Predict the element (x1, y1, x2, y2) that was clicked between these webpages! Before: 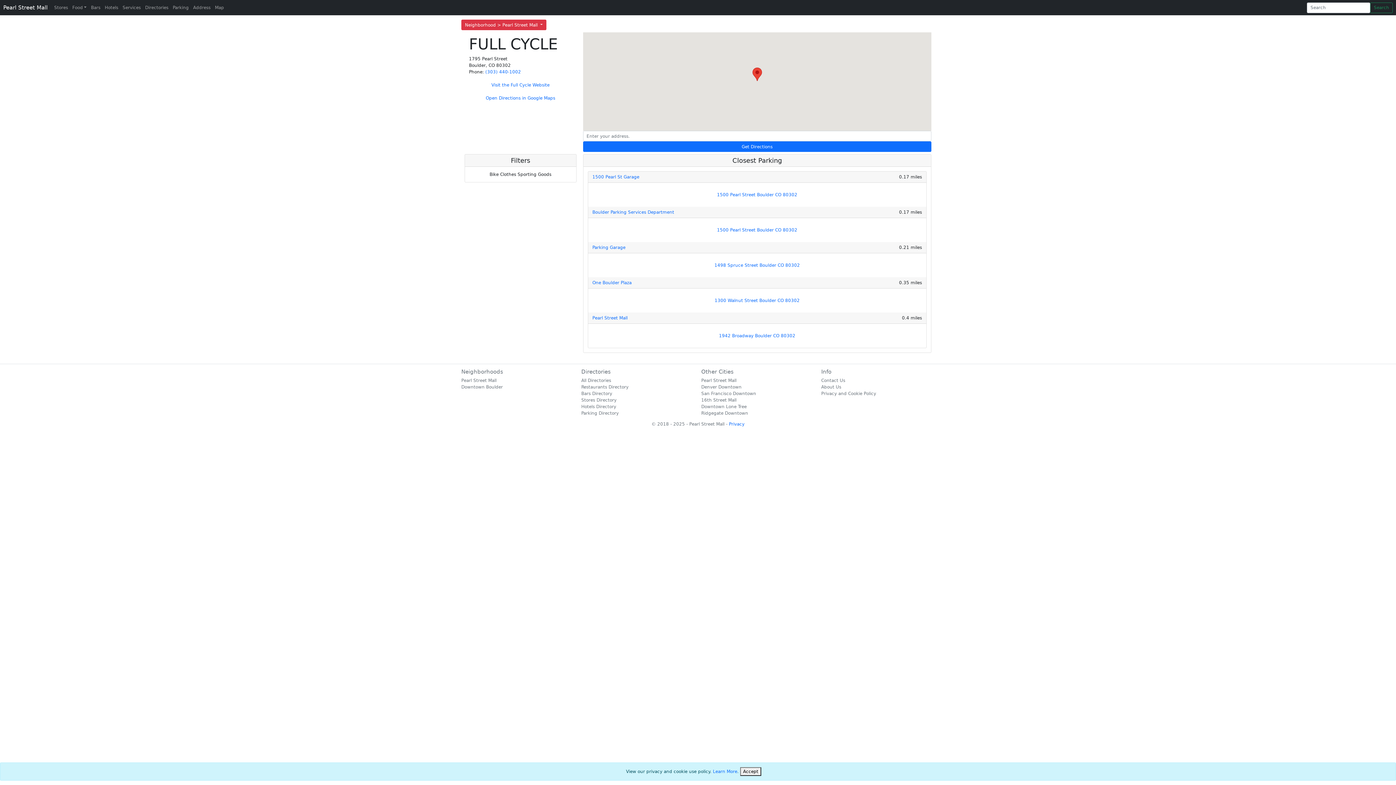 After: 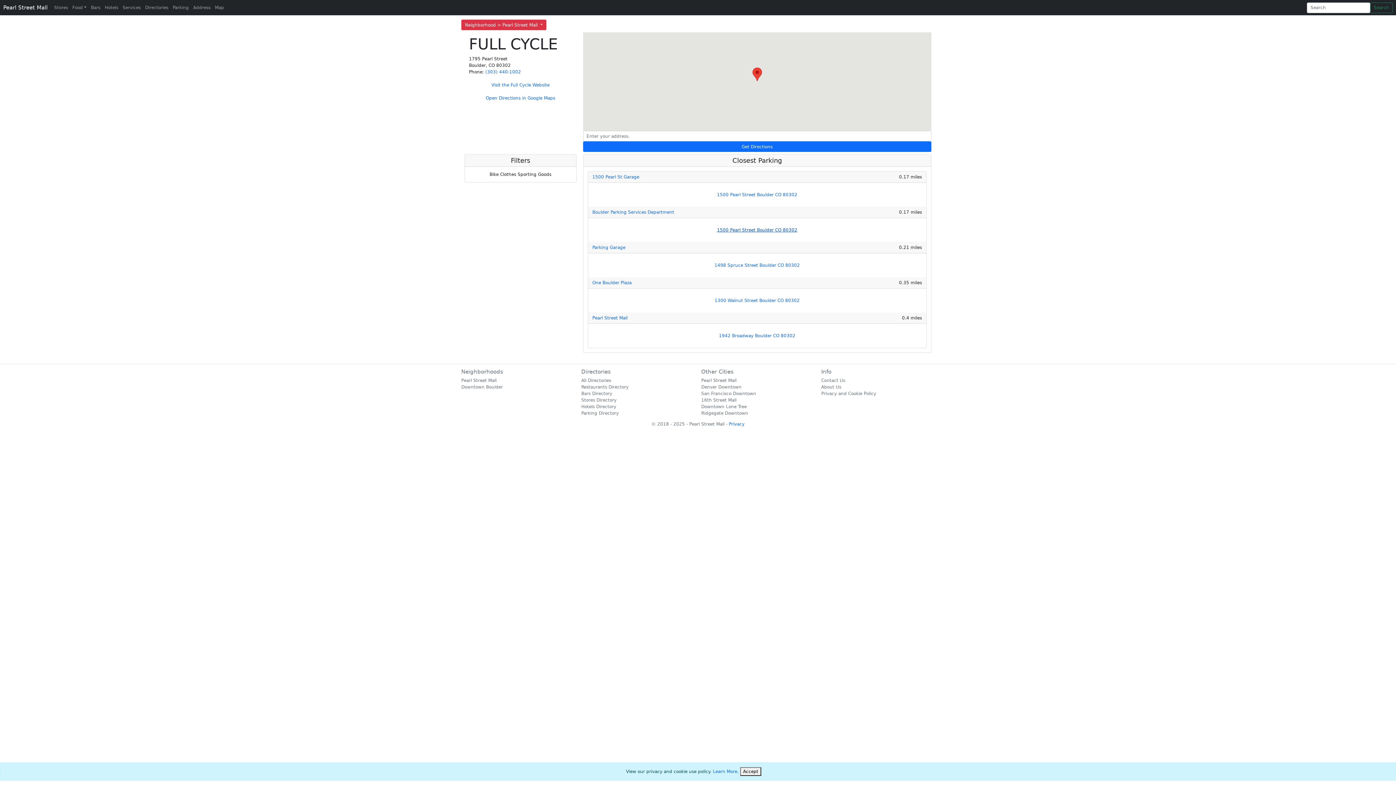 Action: bbox: (717, 227, 797, 232) label: 1500 Pearl Street Boulder CO 80302